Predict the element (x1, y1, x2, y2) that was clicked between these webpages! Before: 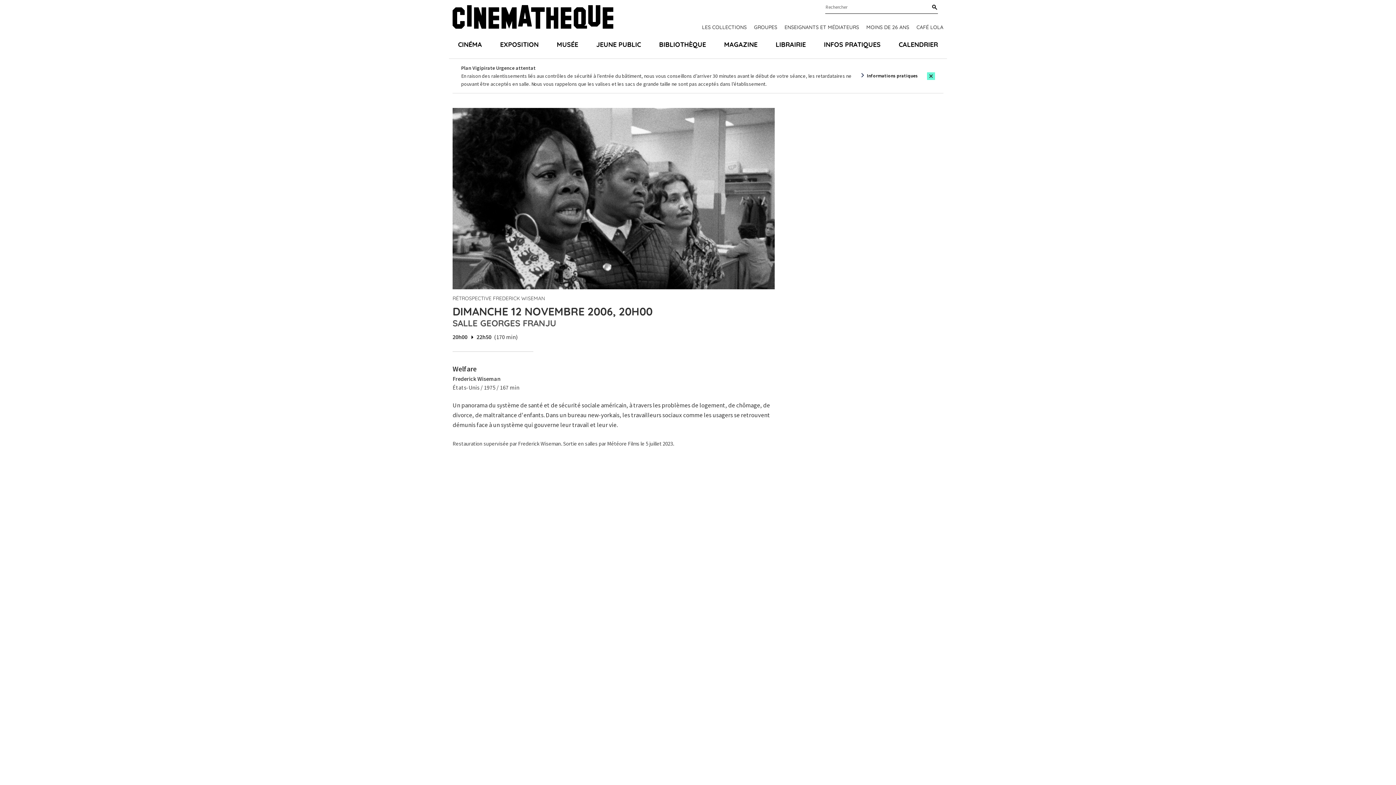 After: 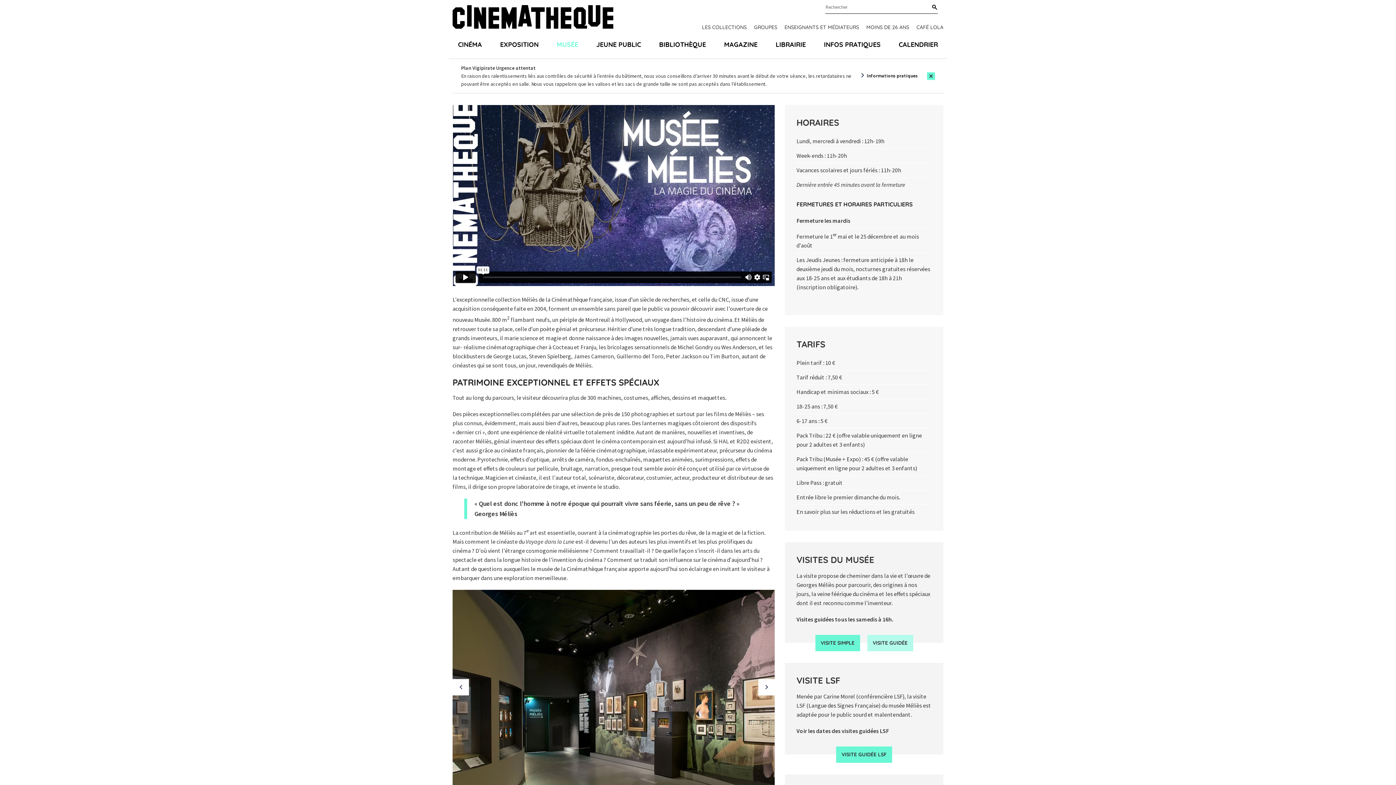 Action: bbox: (547, 30, 587, 58) label: MUSÉE